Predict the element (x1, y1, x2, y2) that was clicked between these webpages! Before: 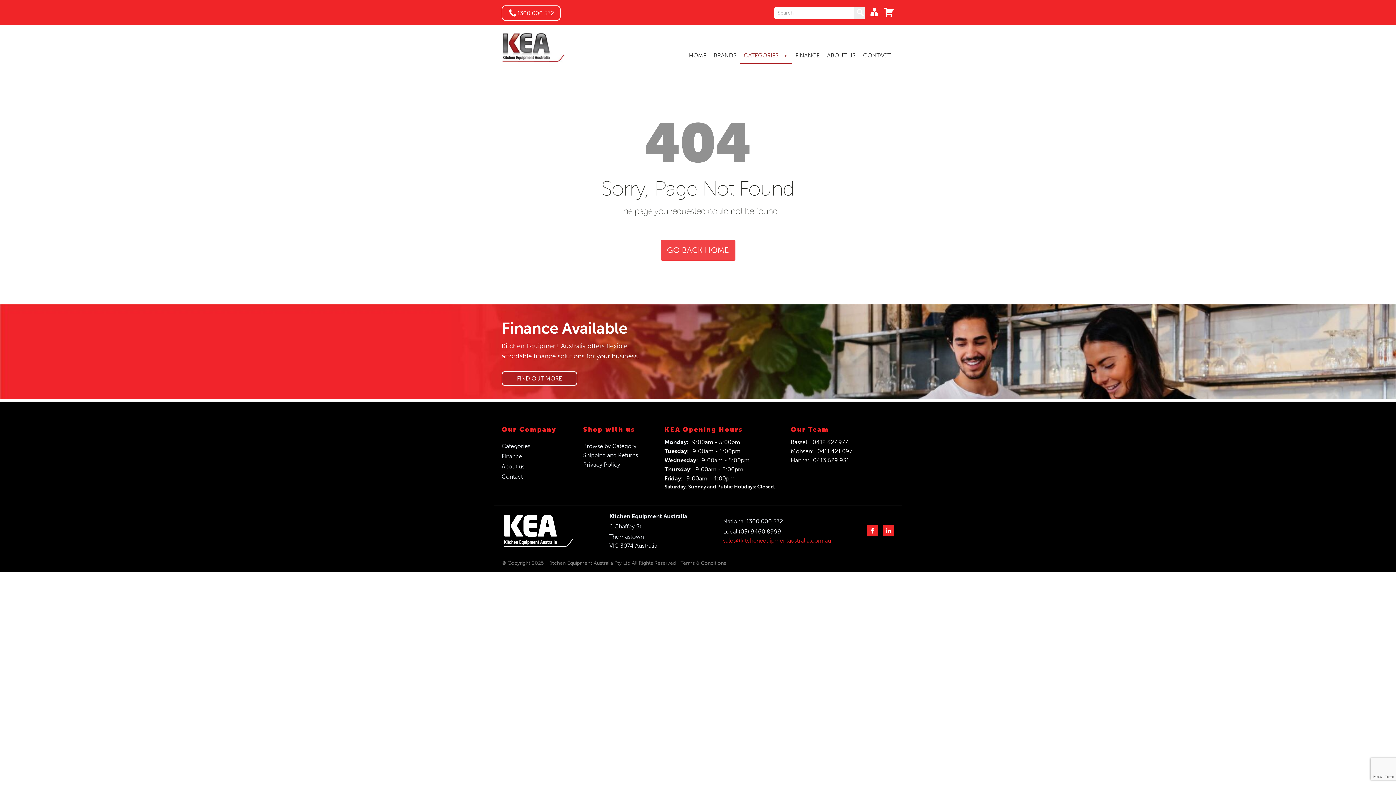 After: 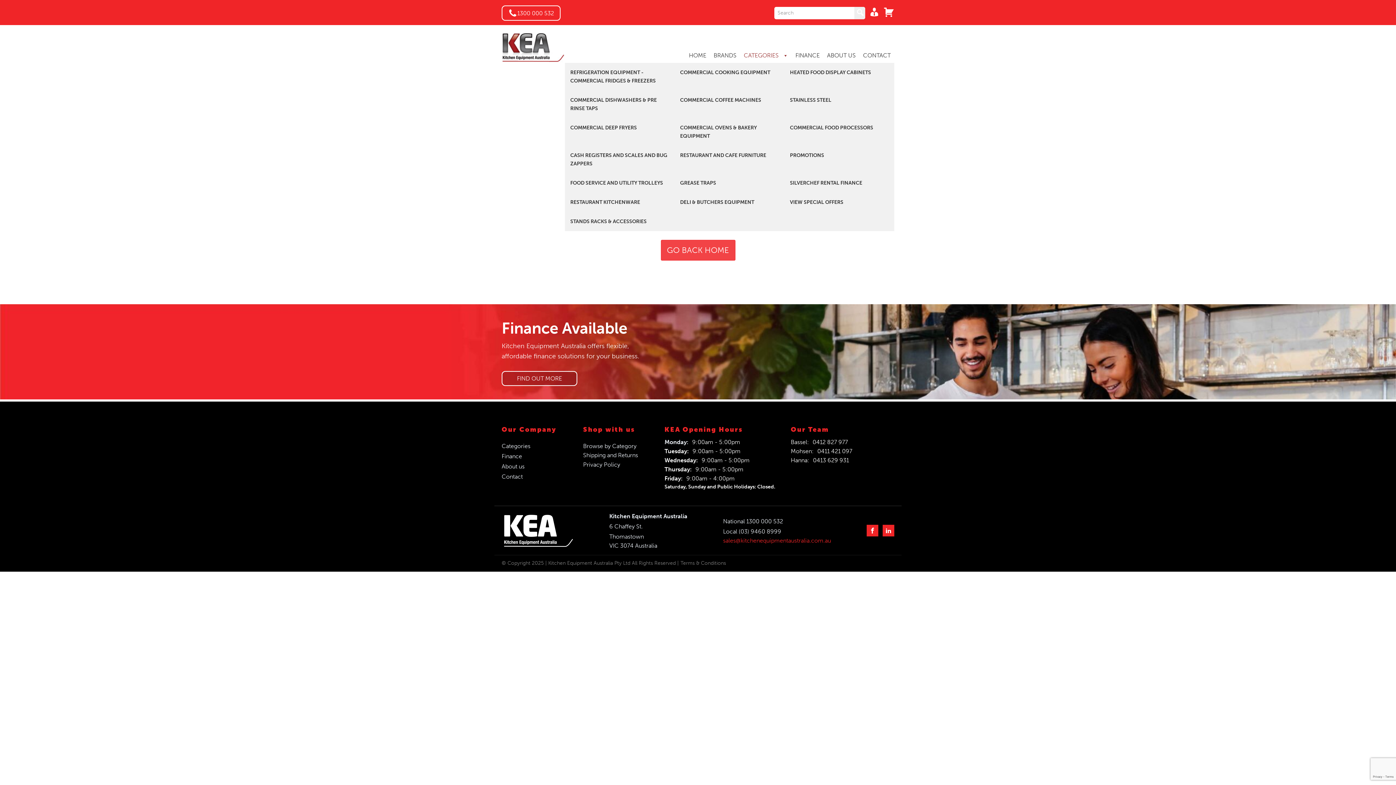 Action: bbox: (740, 48, 792, 63) label: CATEGORIES 